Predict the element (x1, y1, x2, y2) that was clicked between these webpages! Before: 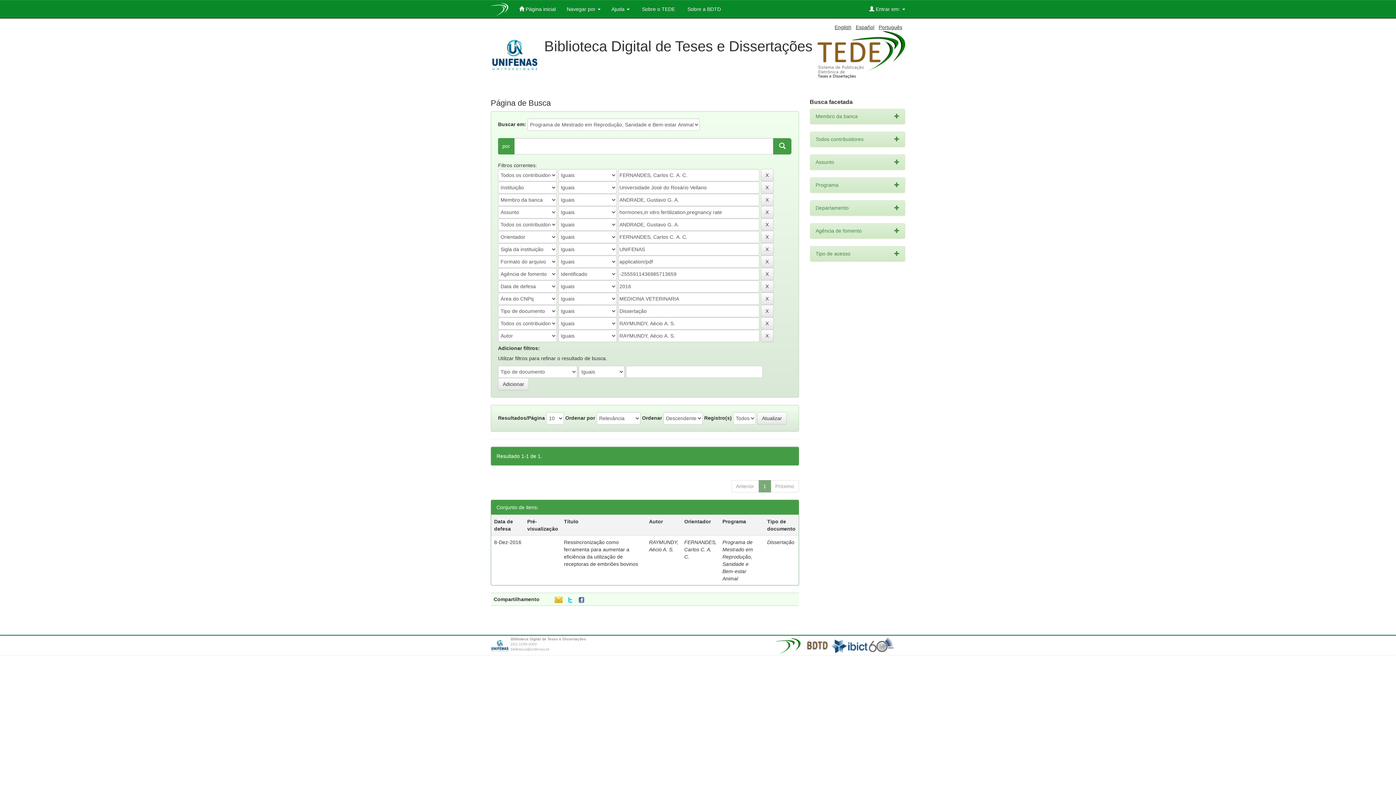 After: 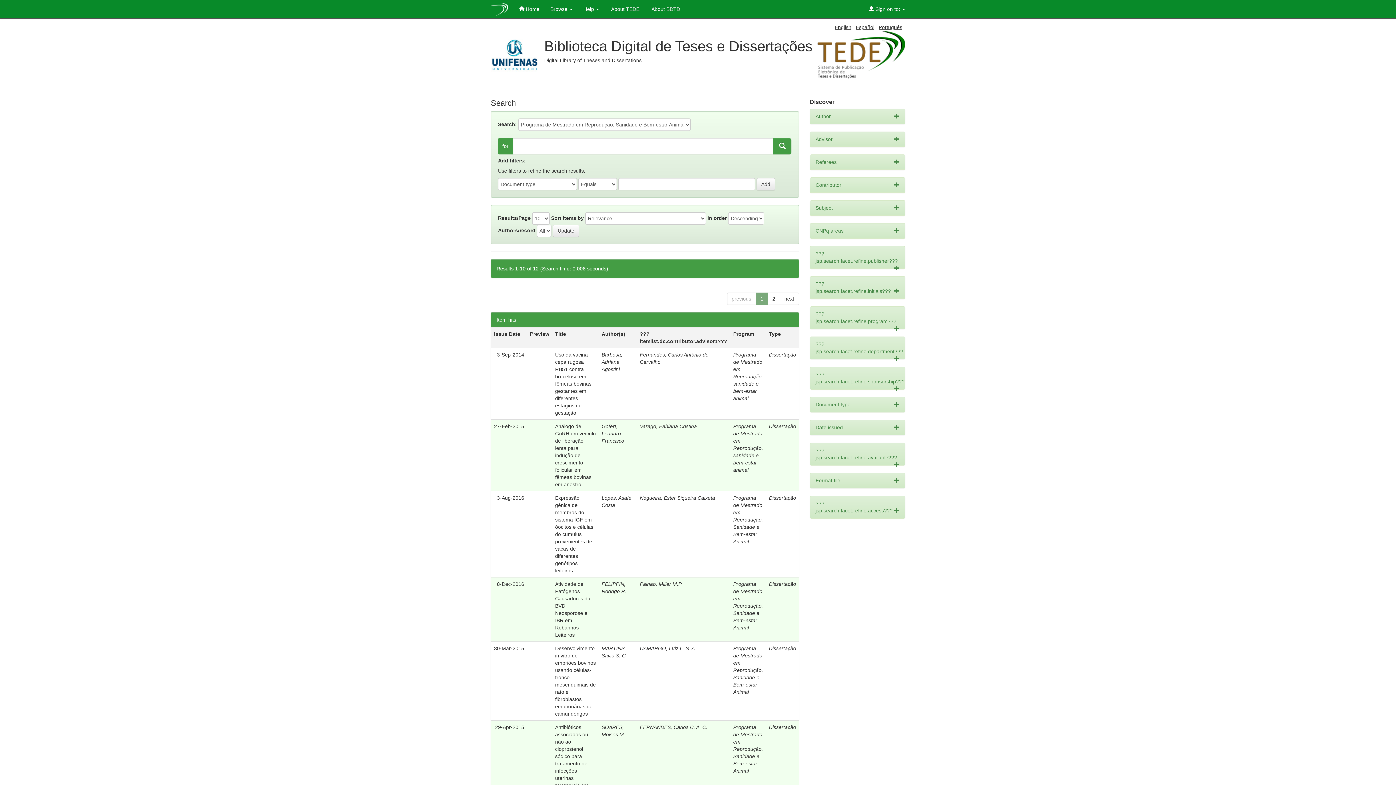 Action: bbox: (834, 24, 851, 30) label: English